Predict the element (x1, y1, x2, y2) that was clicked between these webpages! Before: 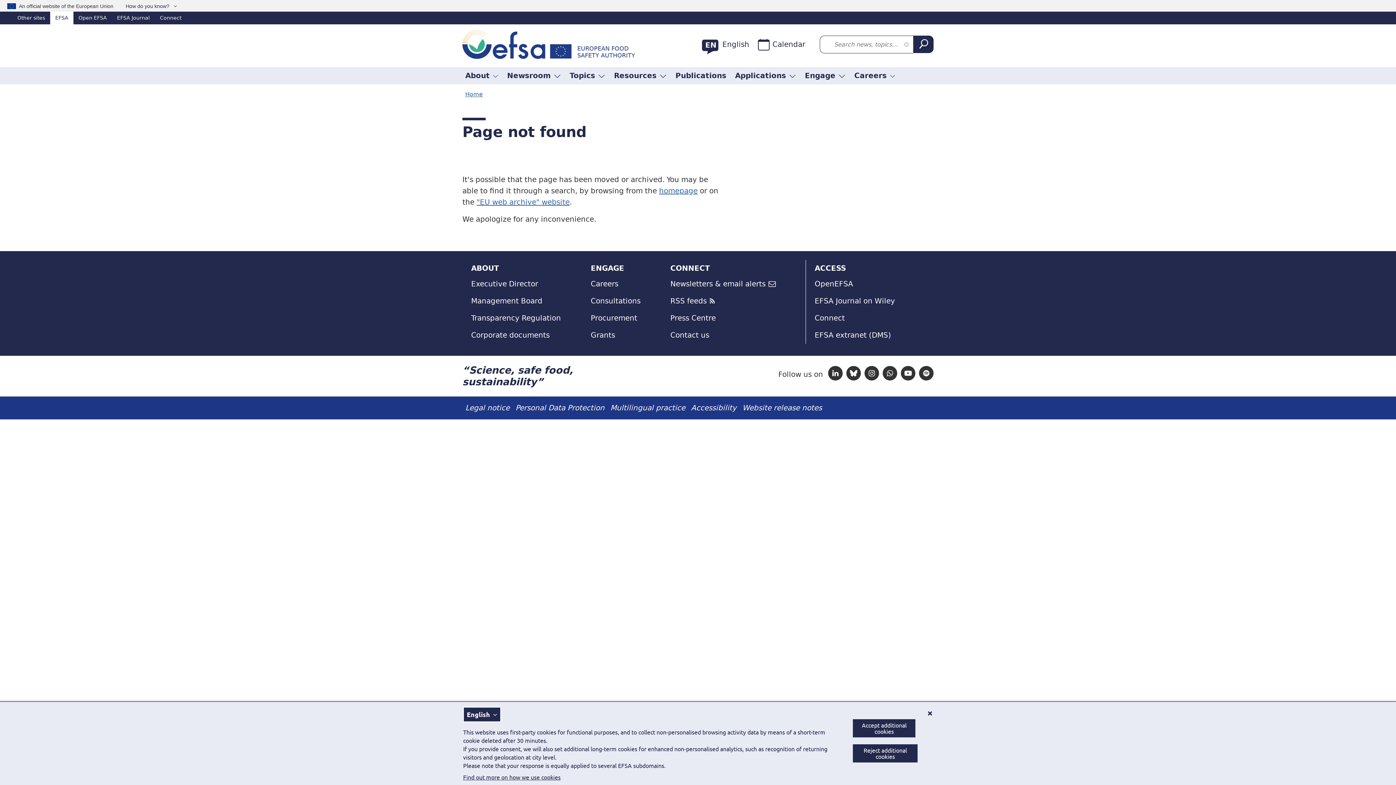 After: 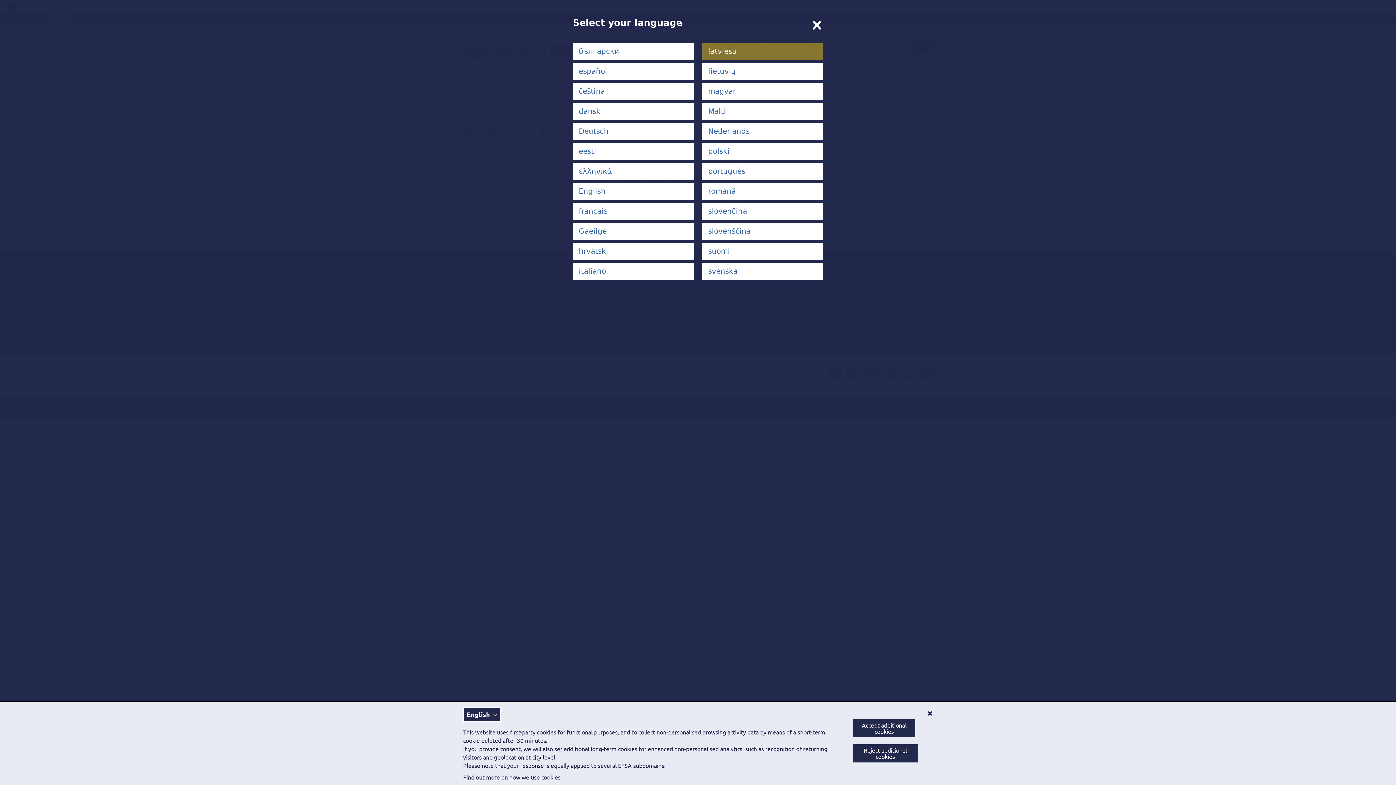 Action: label: EN
English bbox: (702, 38, 749, 50)